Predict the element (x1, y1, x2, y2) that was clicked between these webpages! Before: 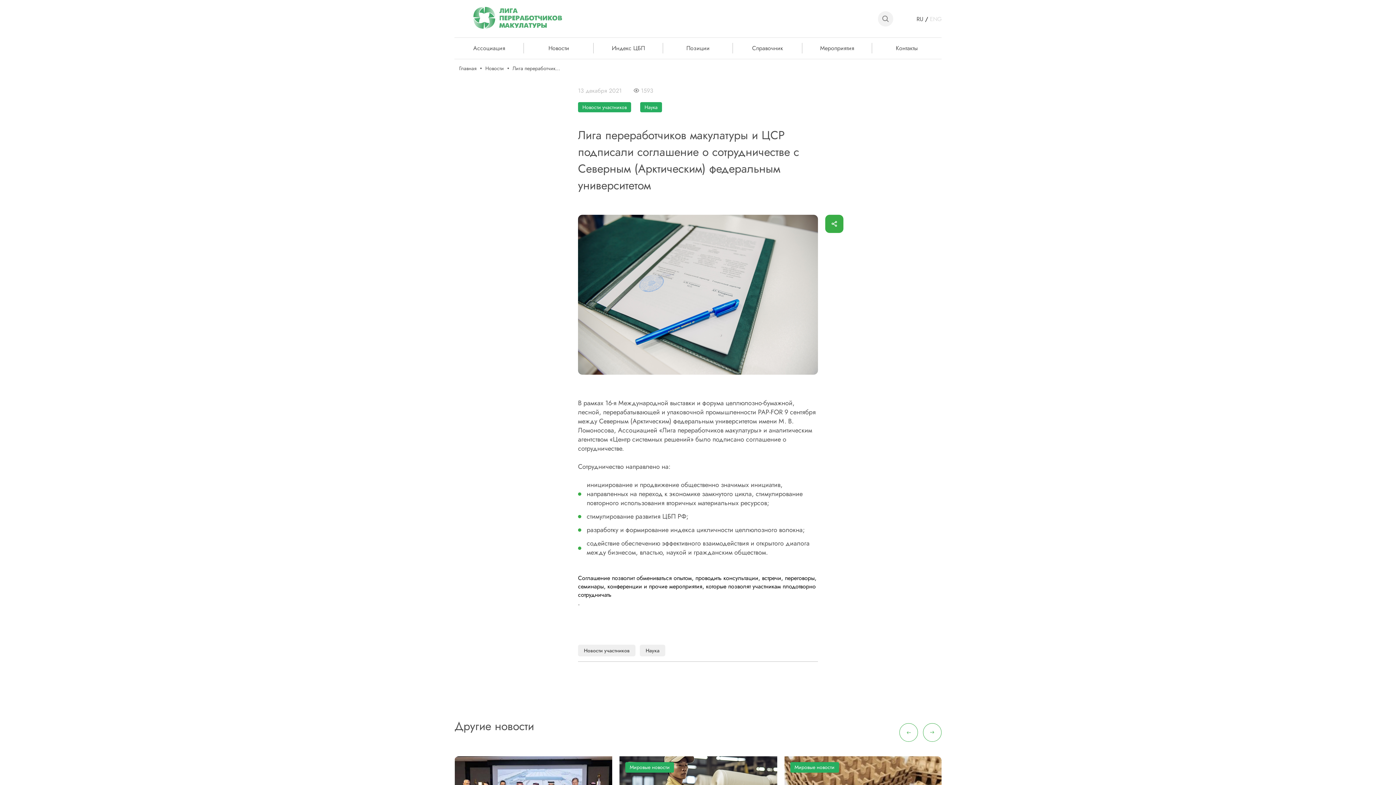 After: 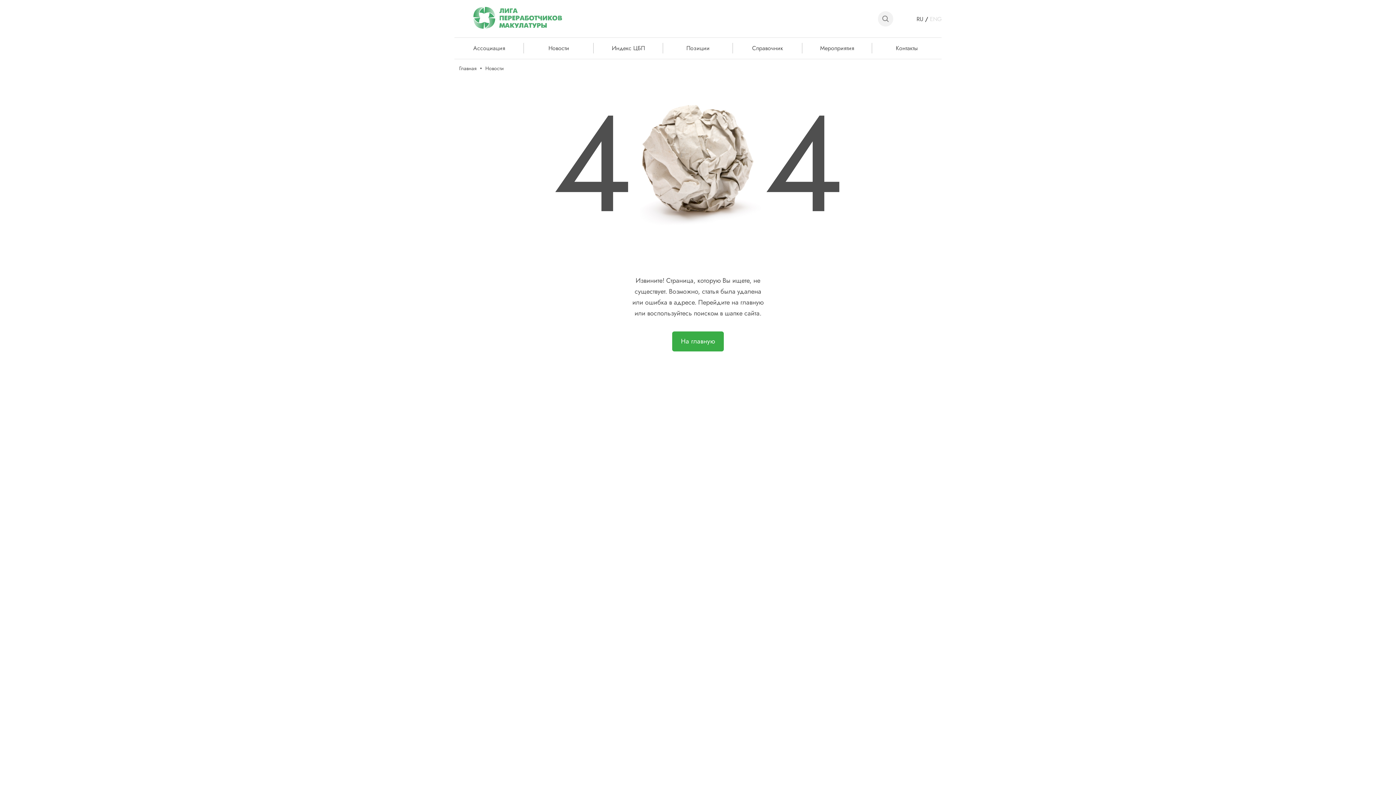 Action: bbox: (625, 762, 674, 773) label: Мировые новости